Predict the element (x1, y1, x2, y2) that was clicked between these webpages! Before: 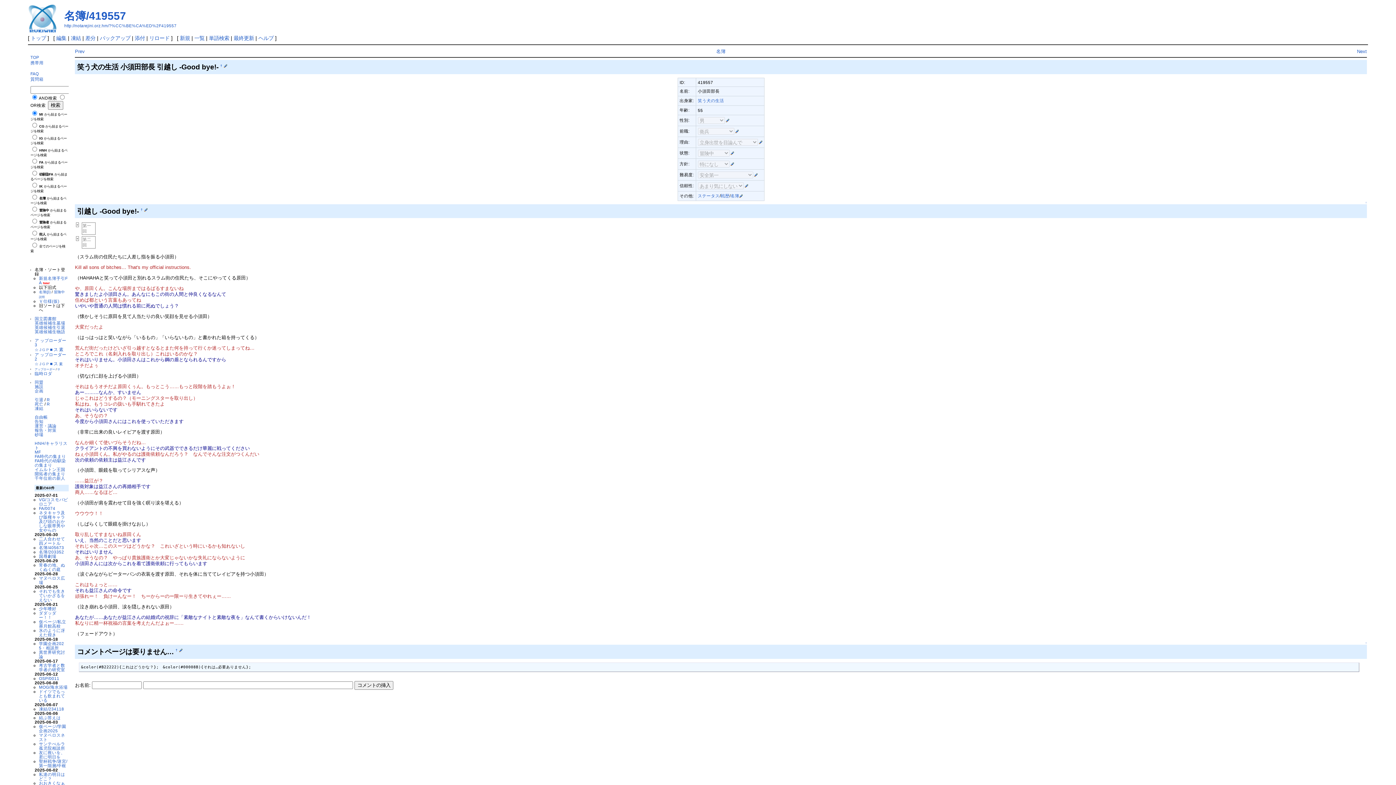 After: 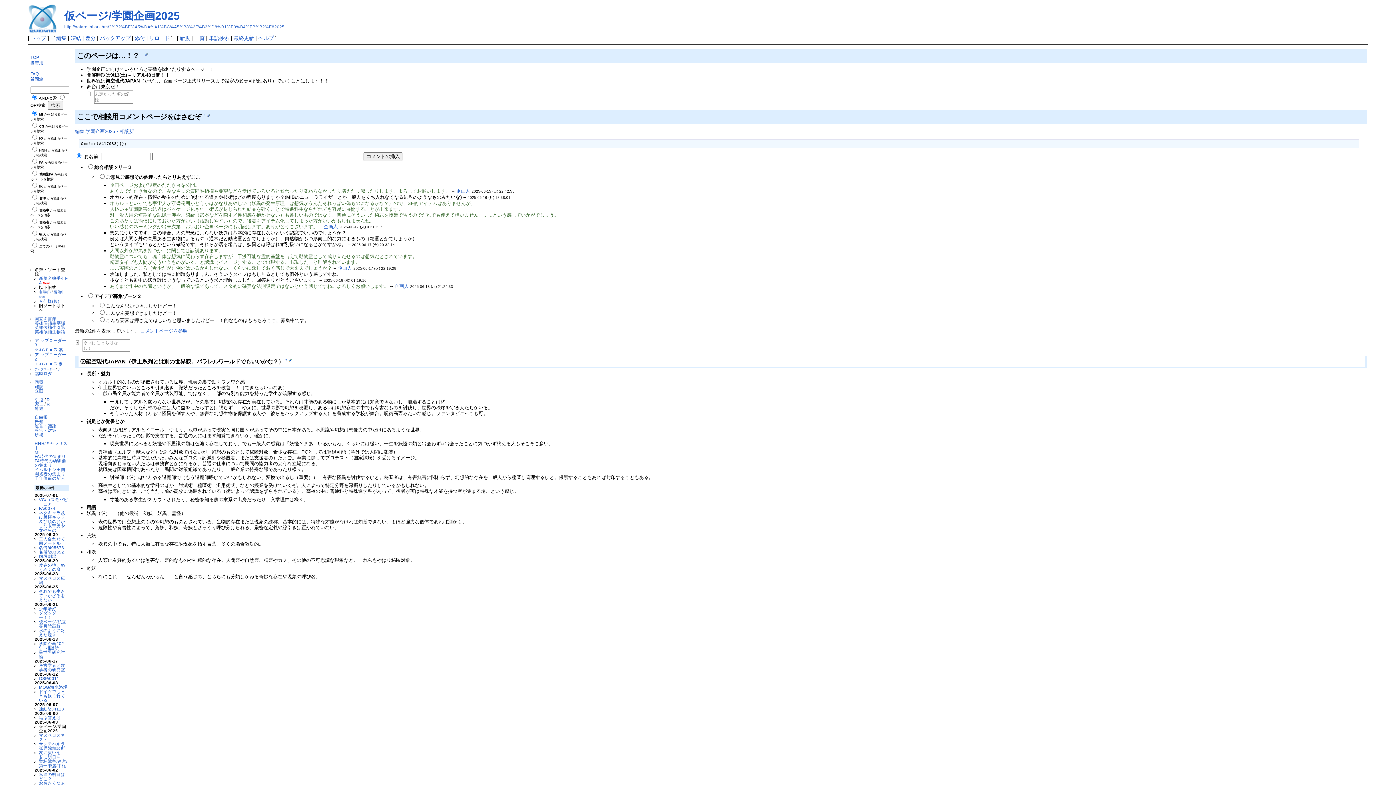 Action: bbox: (38, 724, 66, 733) label: 仮ページ/学園企画2025